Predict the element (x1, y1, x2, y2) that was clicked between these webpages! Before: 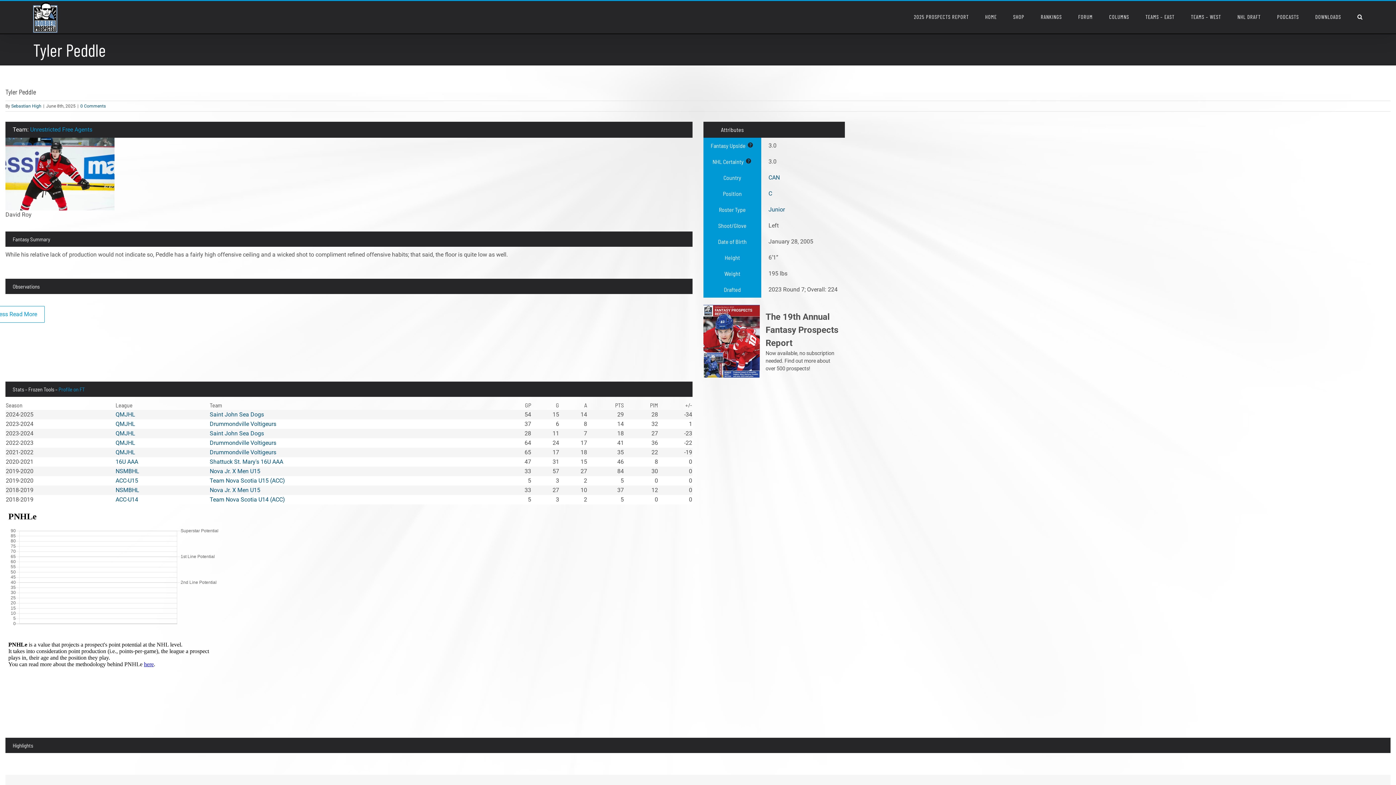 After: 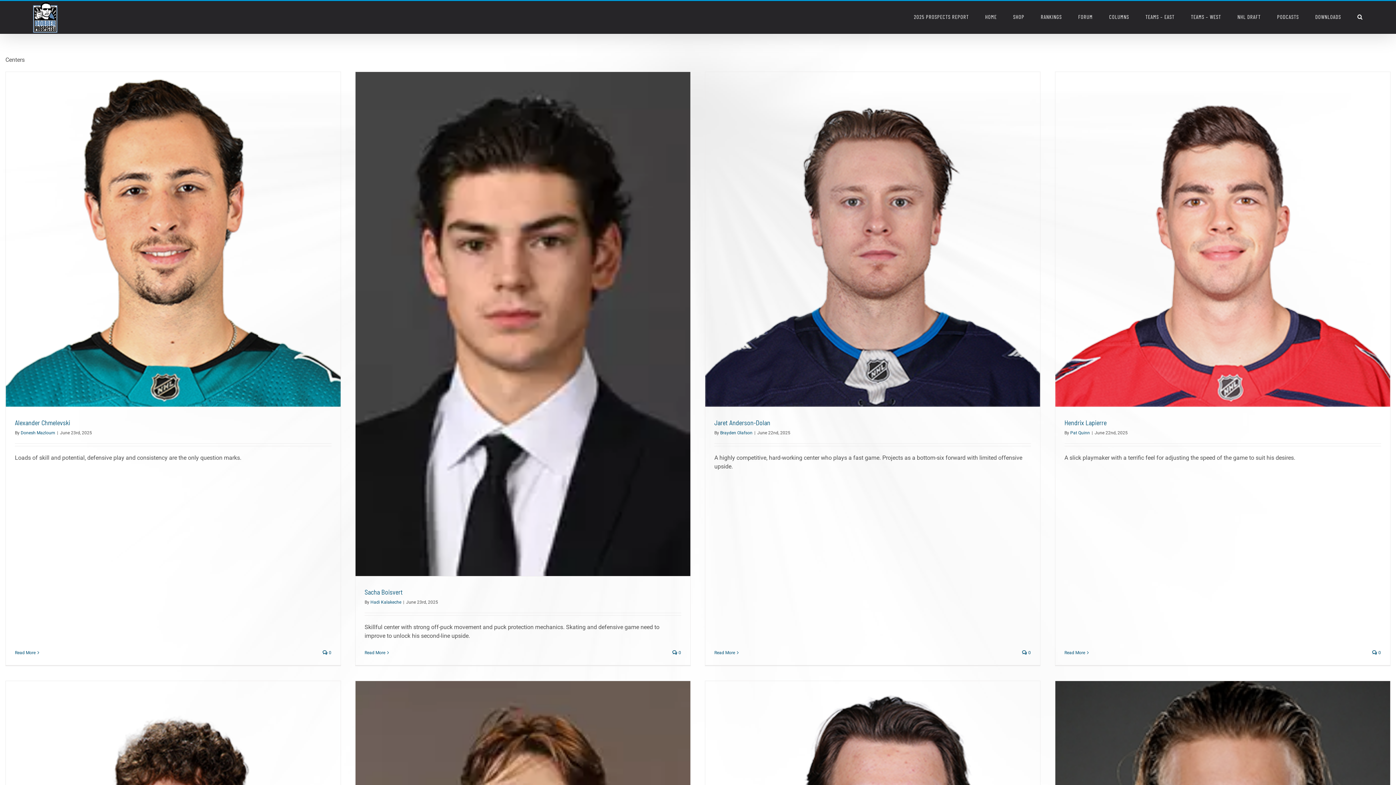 Action: bbox: (768, 190, 772, 197) label: C